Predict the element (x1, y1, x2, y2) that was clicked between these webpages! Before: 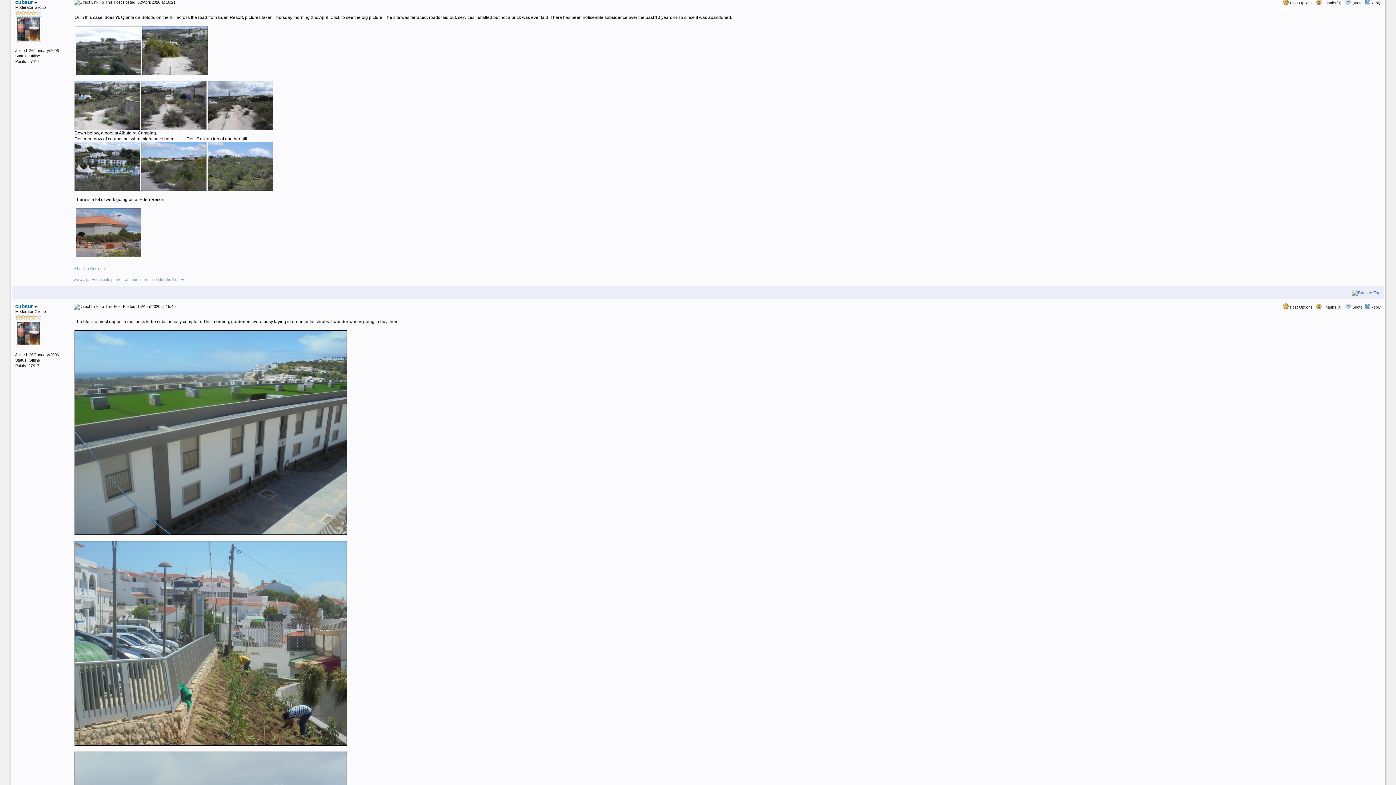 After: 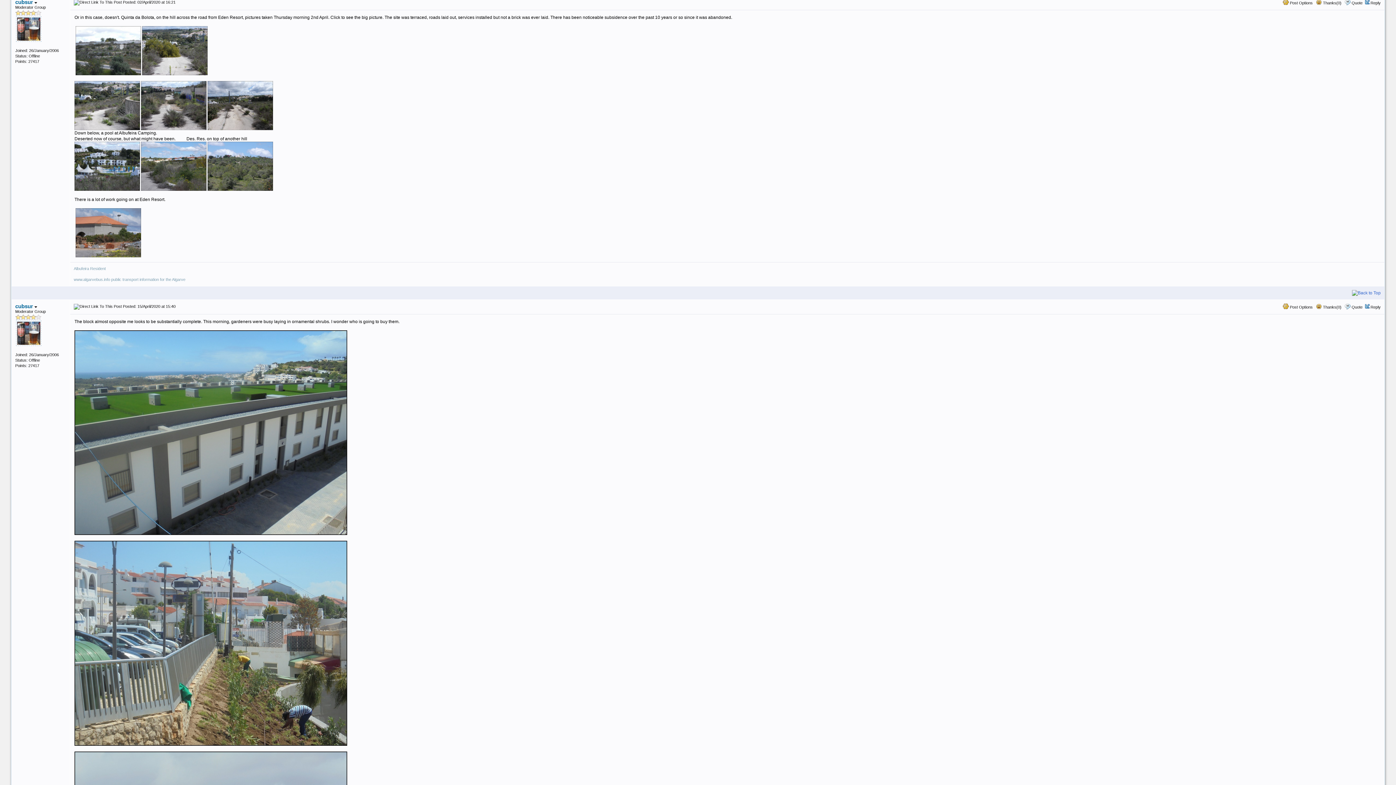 Action: bbox: (74, 102, 140, 107)